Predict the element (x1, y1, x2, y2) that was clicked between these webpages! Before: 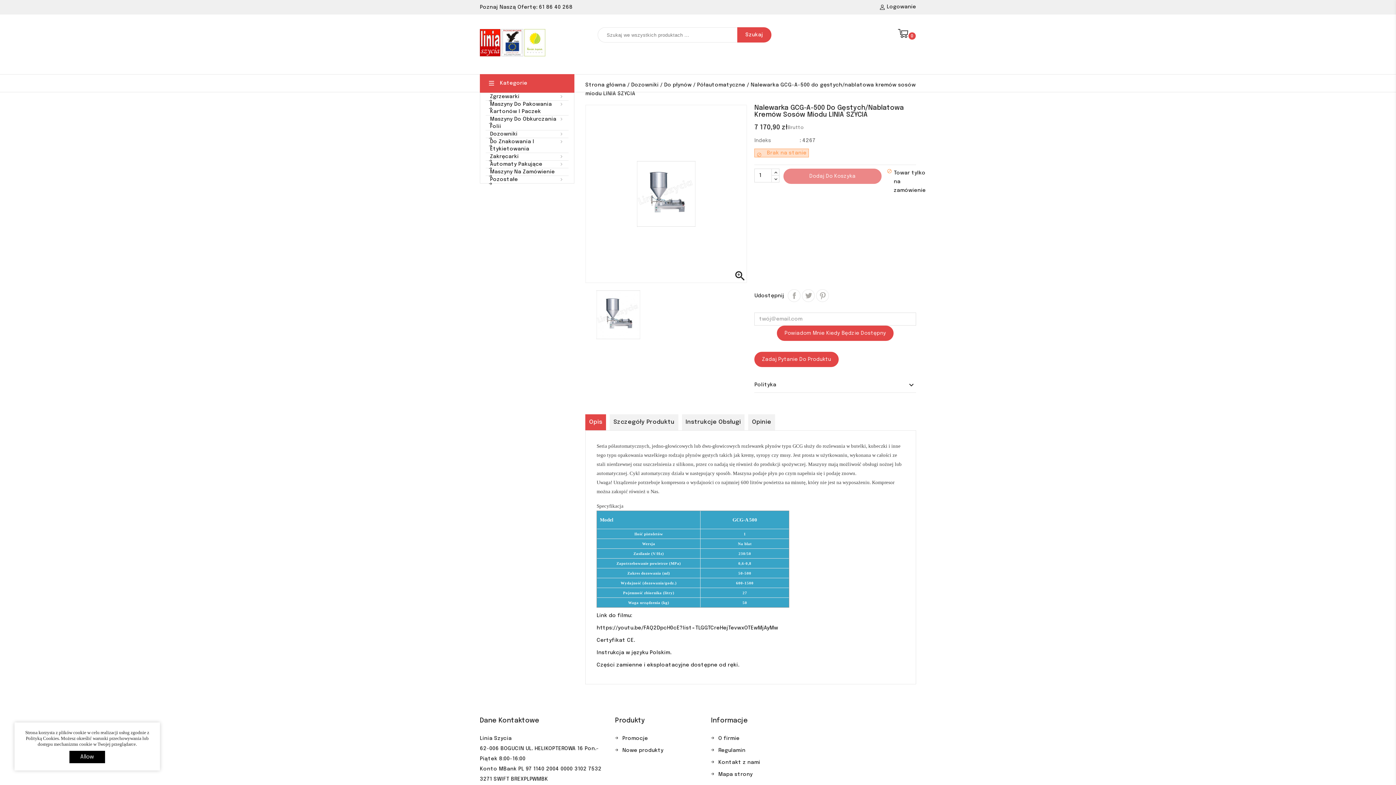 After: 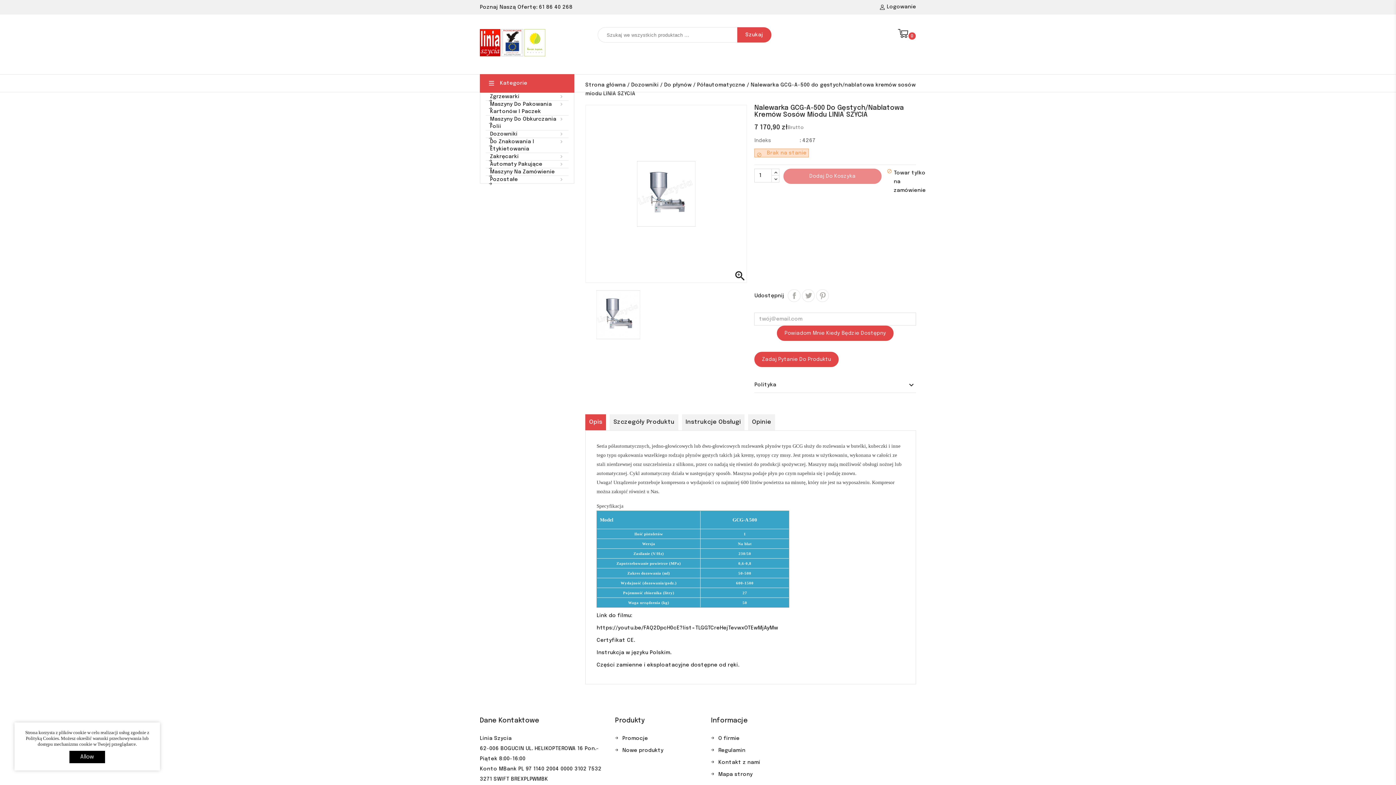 Action: label: Indeks : 4267
block
 Brak na stanie bbox: (754, 136, 916, 157)